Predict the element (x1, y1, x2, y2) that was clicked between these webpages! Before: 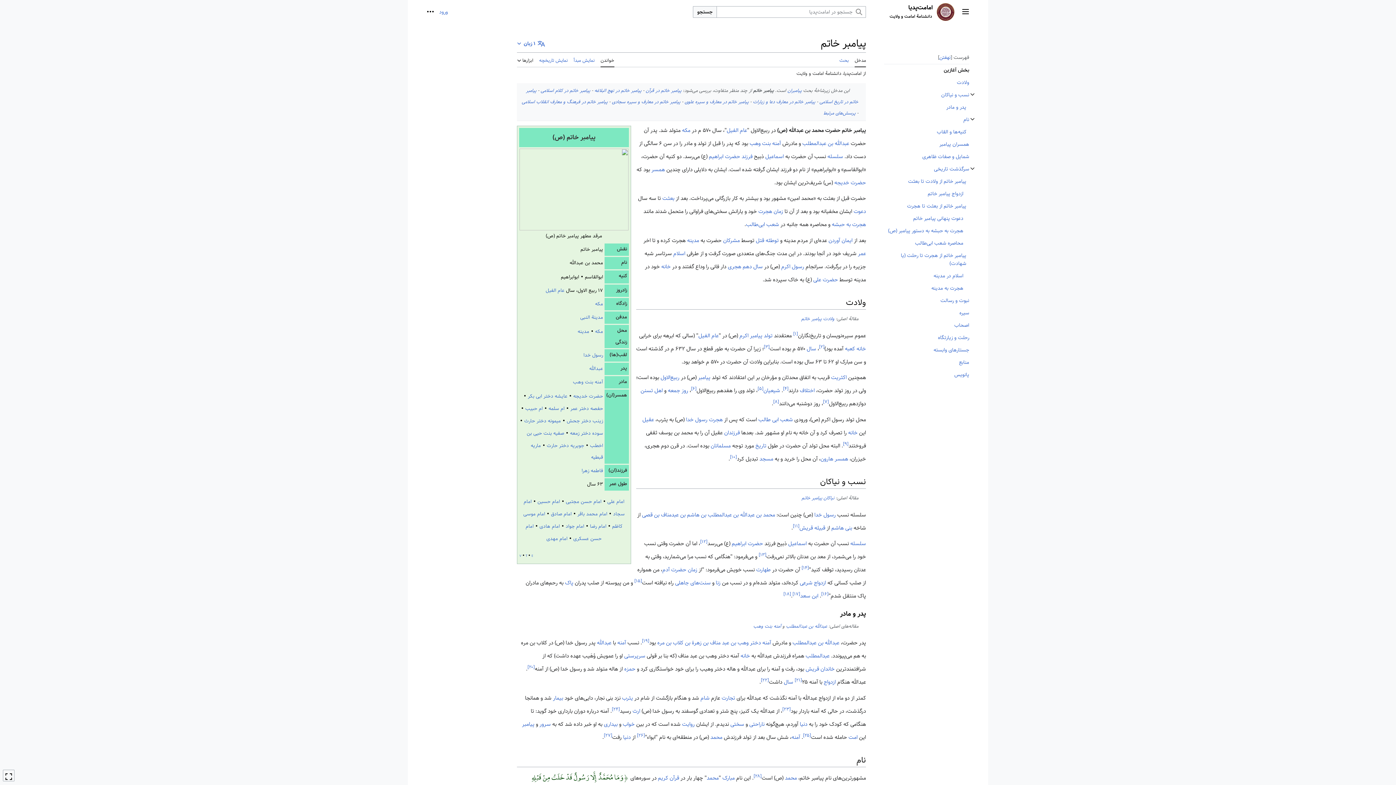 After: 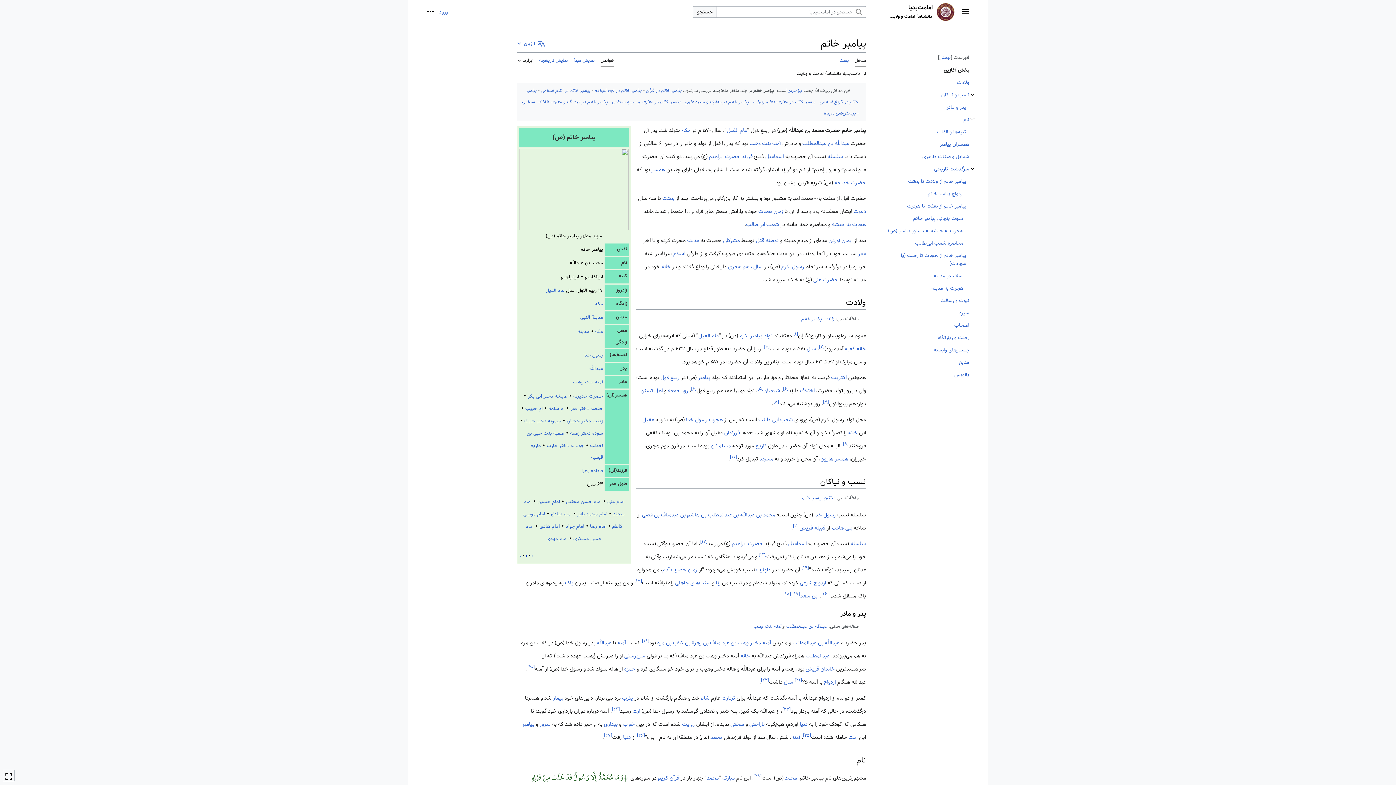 Action: bbox: (851, 86, 858, 94)